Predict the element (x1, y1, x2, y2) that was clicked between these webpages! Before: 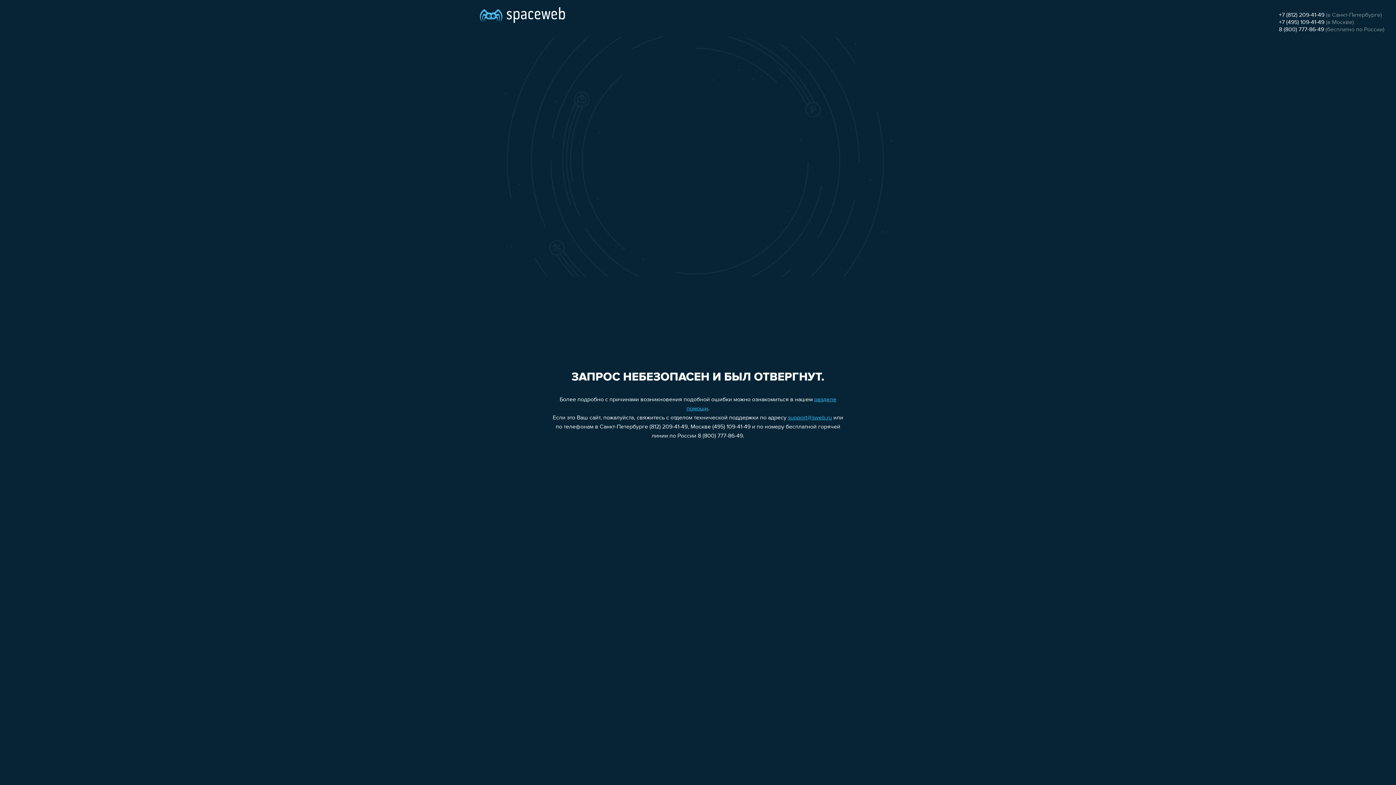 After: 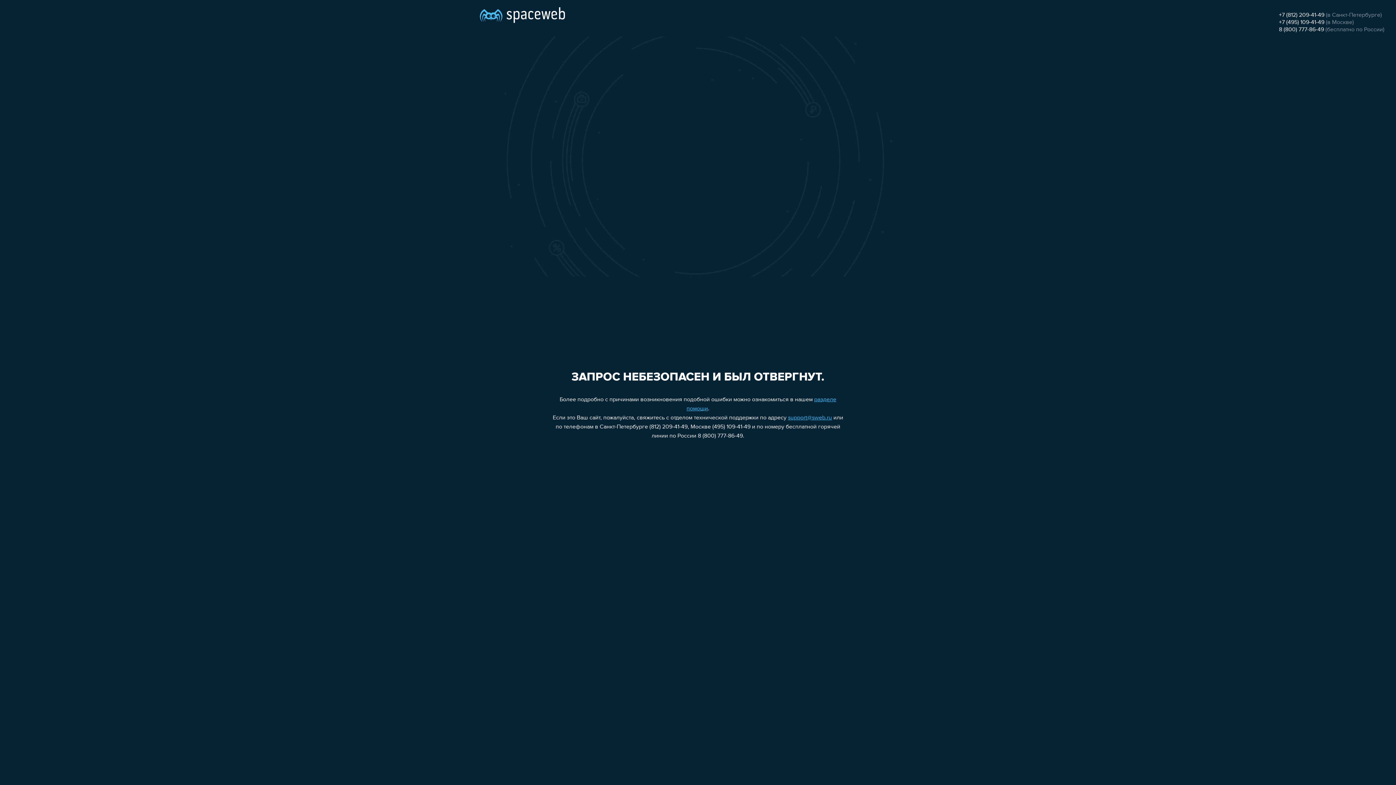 Action: label: 8 (800) 777-86-49 bbox: (1279, 26, 1324, 32)